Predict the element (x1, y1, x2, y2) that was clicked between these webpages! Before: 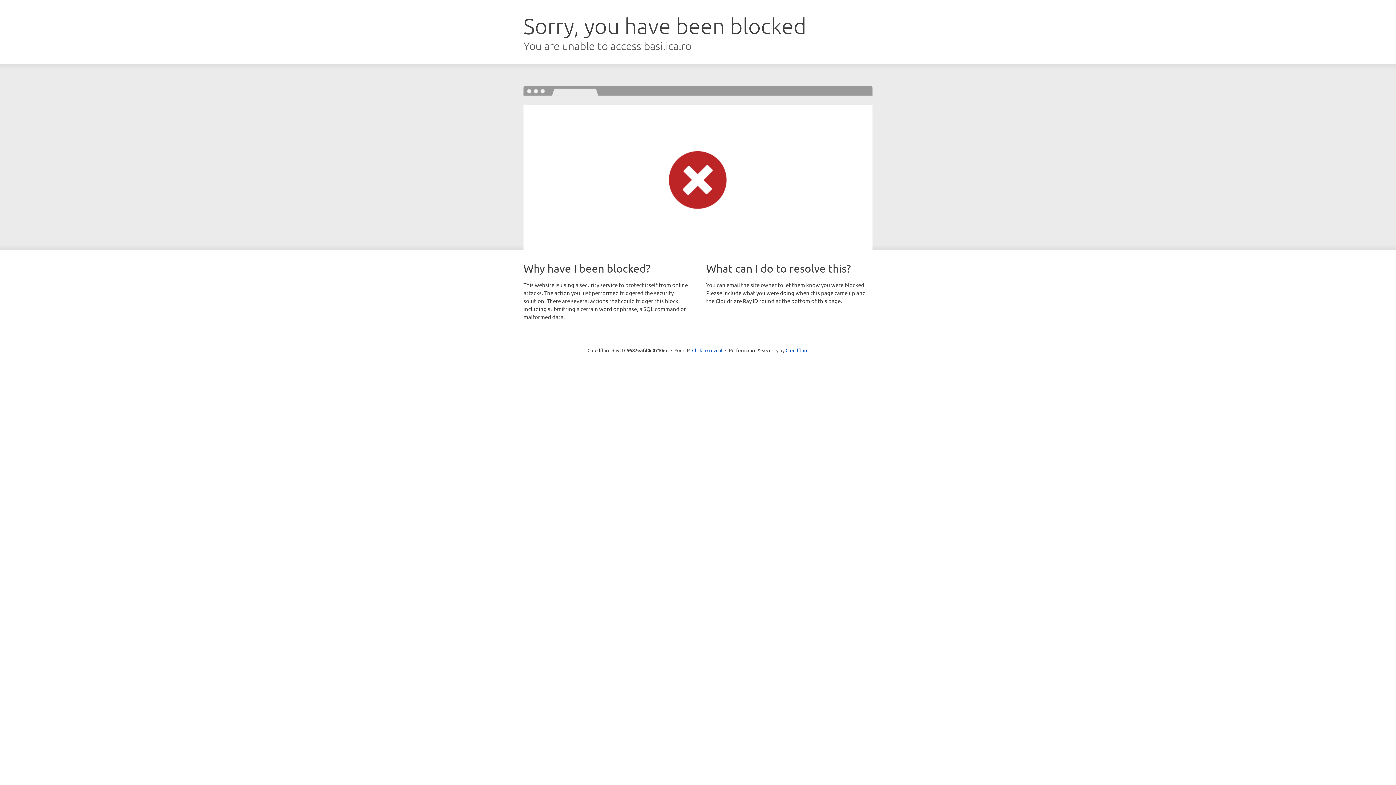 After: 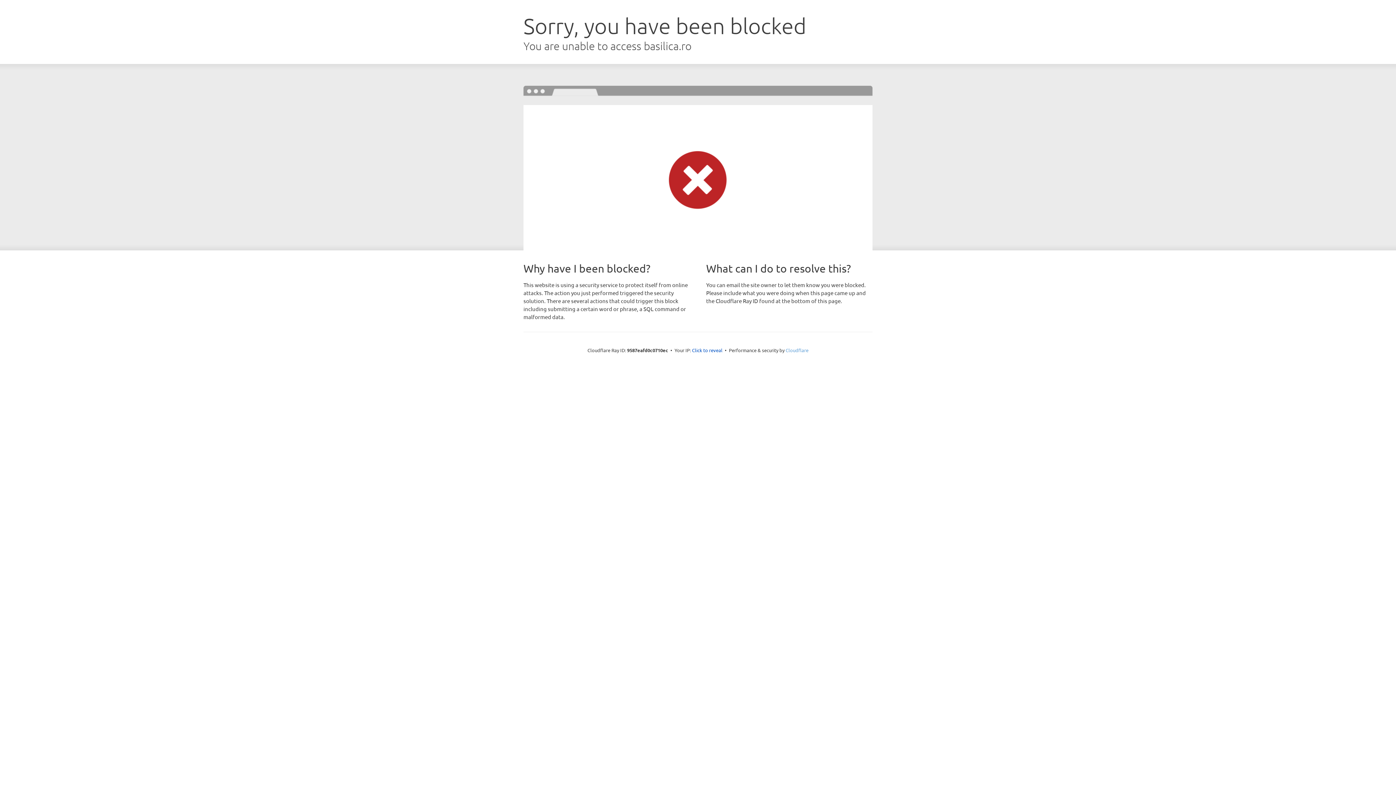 Action: bbox: (785, 347, 808, 353) label: Cloudflare